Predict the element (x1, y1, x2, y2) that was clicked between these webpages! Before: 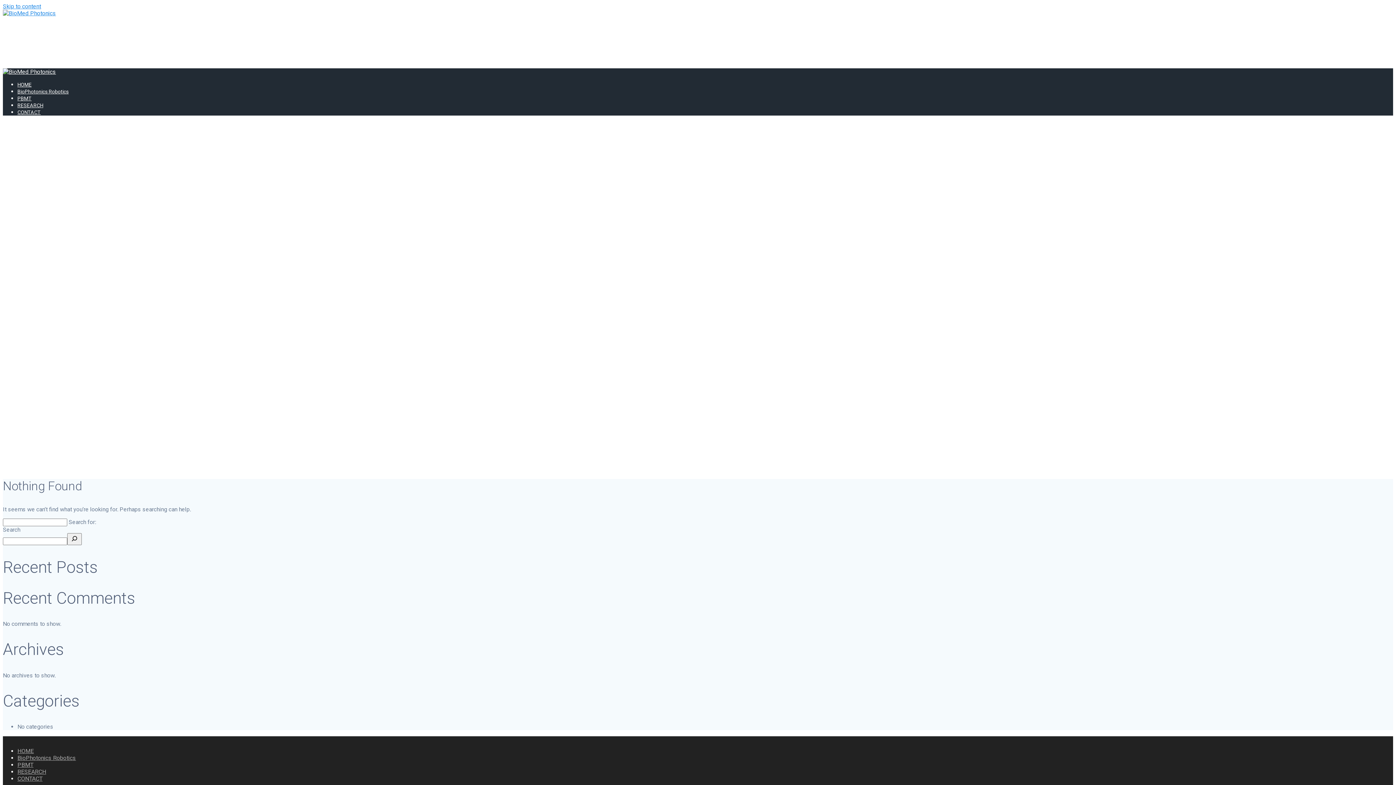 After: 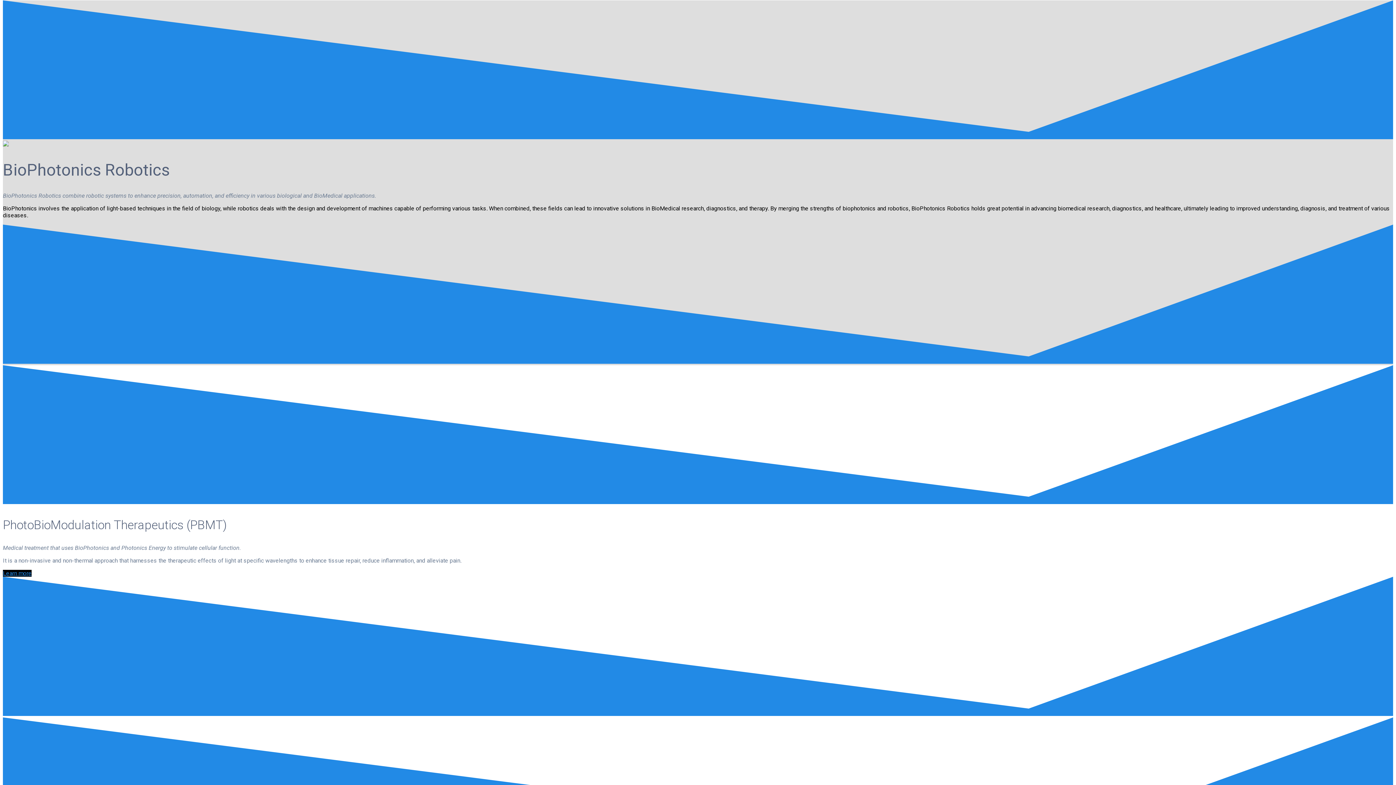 Action: label: BioPhotonics Robotics bbox: (17, 754, 76, 761)